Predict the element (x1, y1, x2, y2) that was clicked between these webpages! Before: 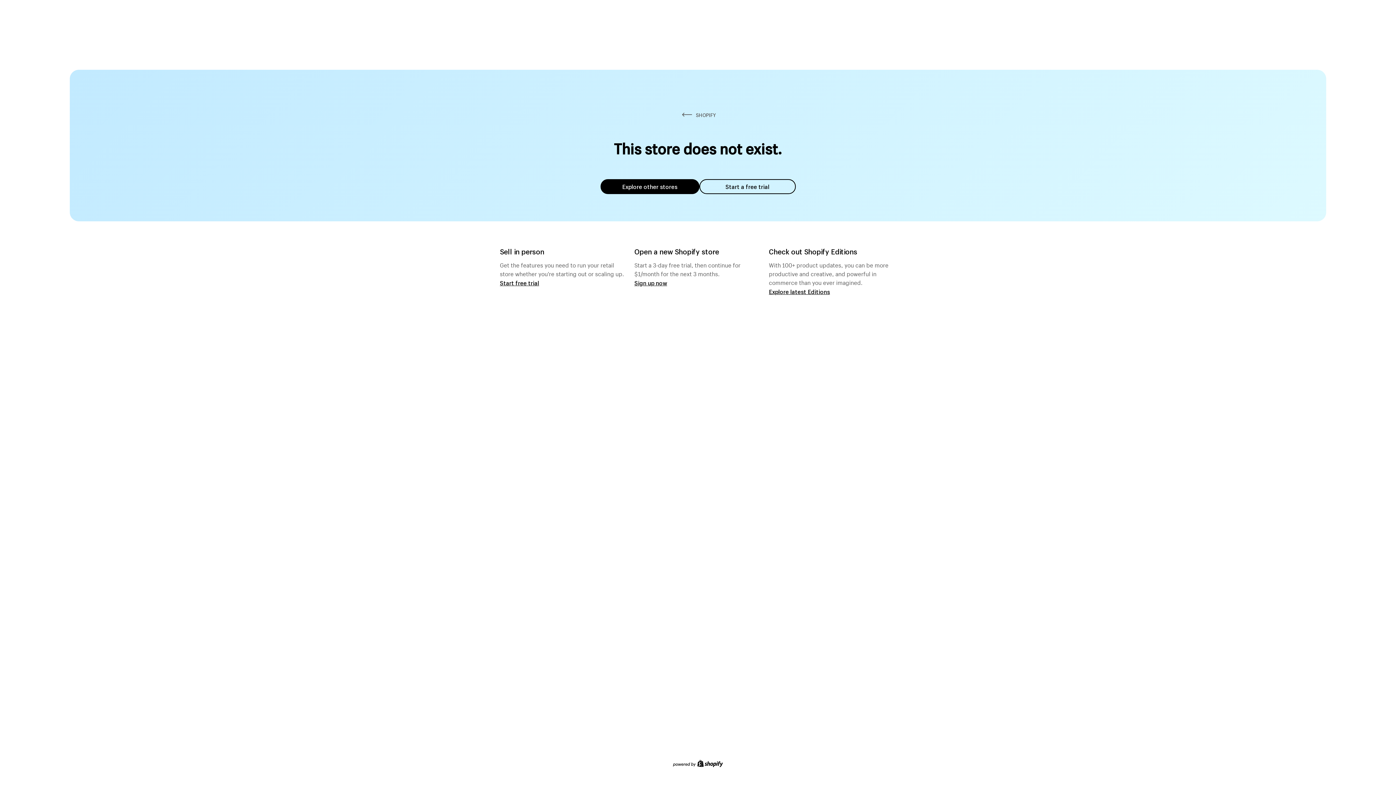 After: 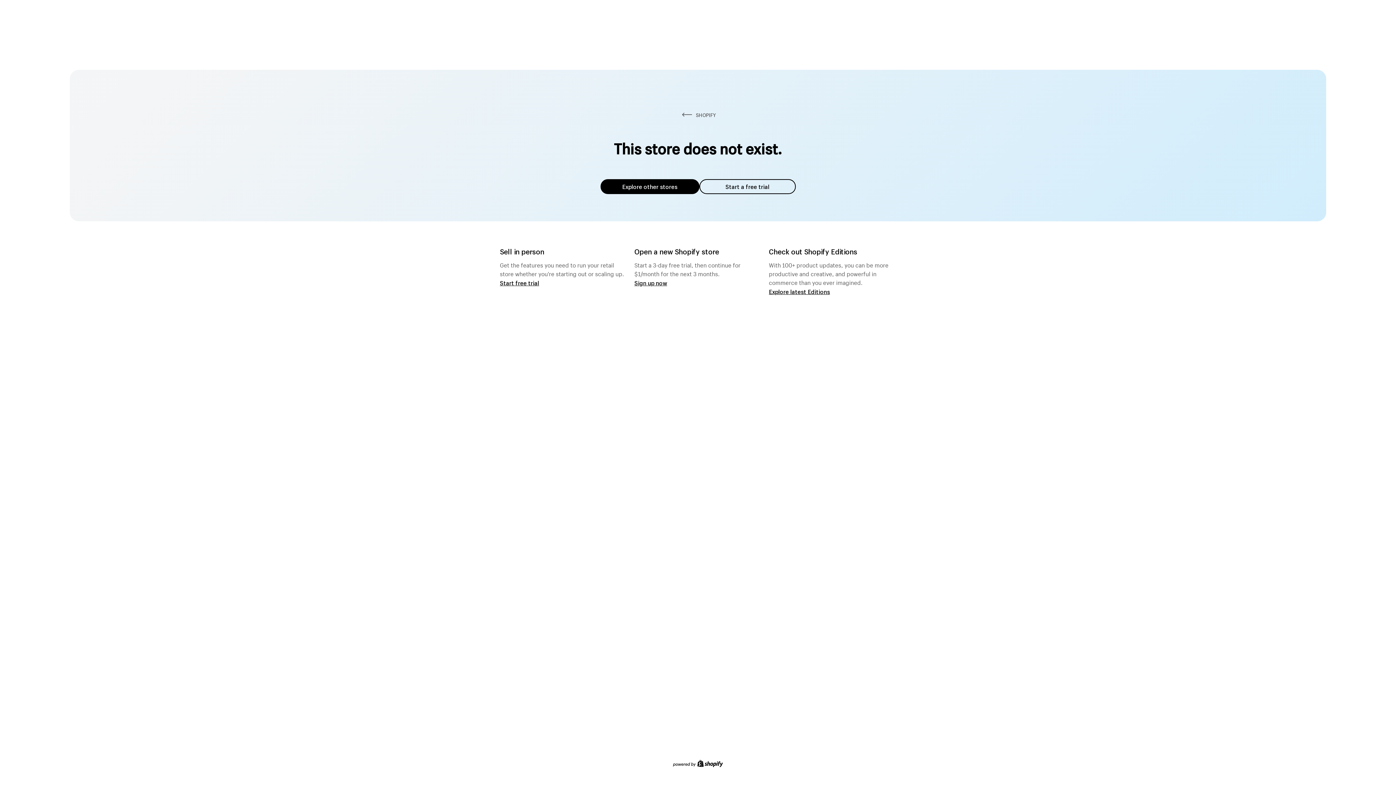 Action: bbox: (600, 179, 699, 194) label: Explore other stores